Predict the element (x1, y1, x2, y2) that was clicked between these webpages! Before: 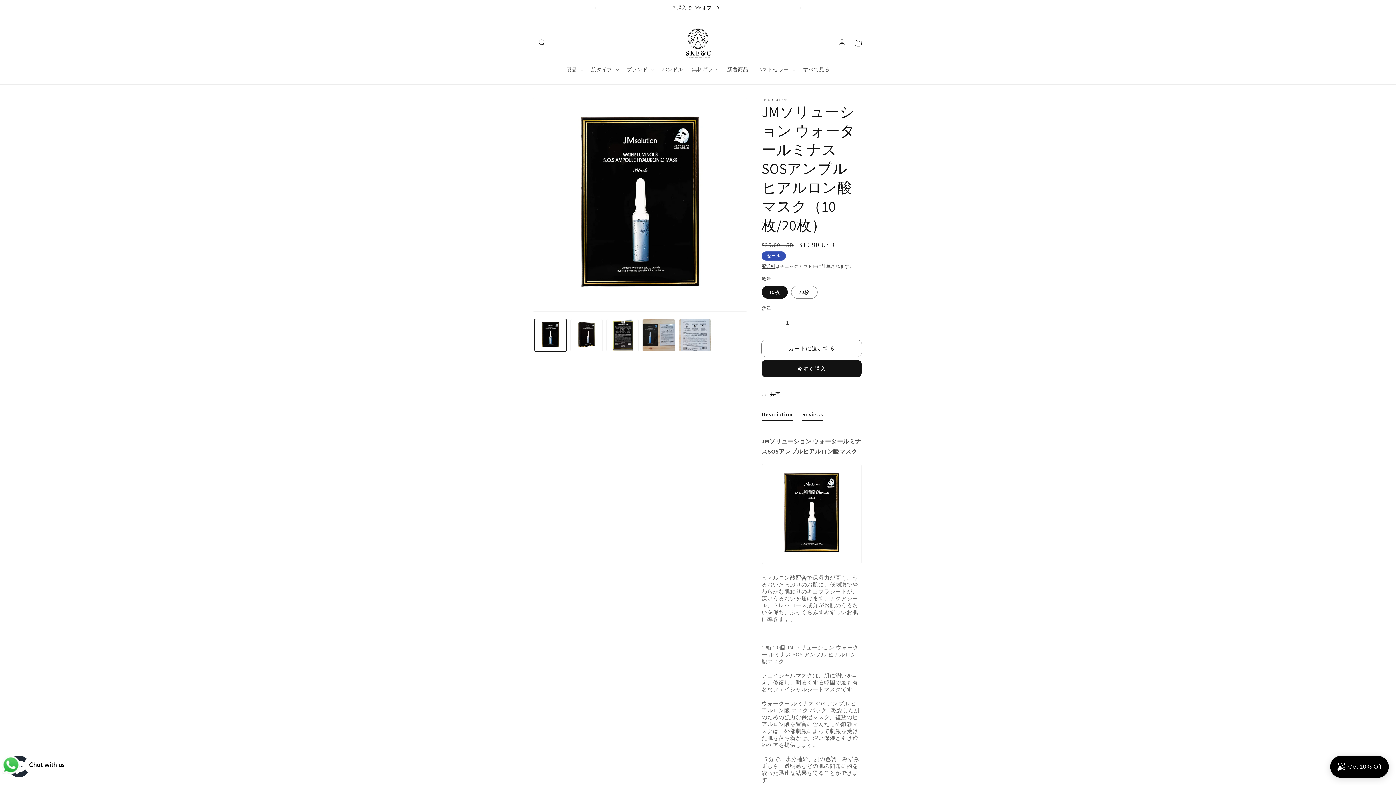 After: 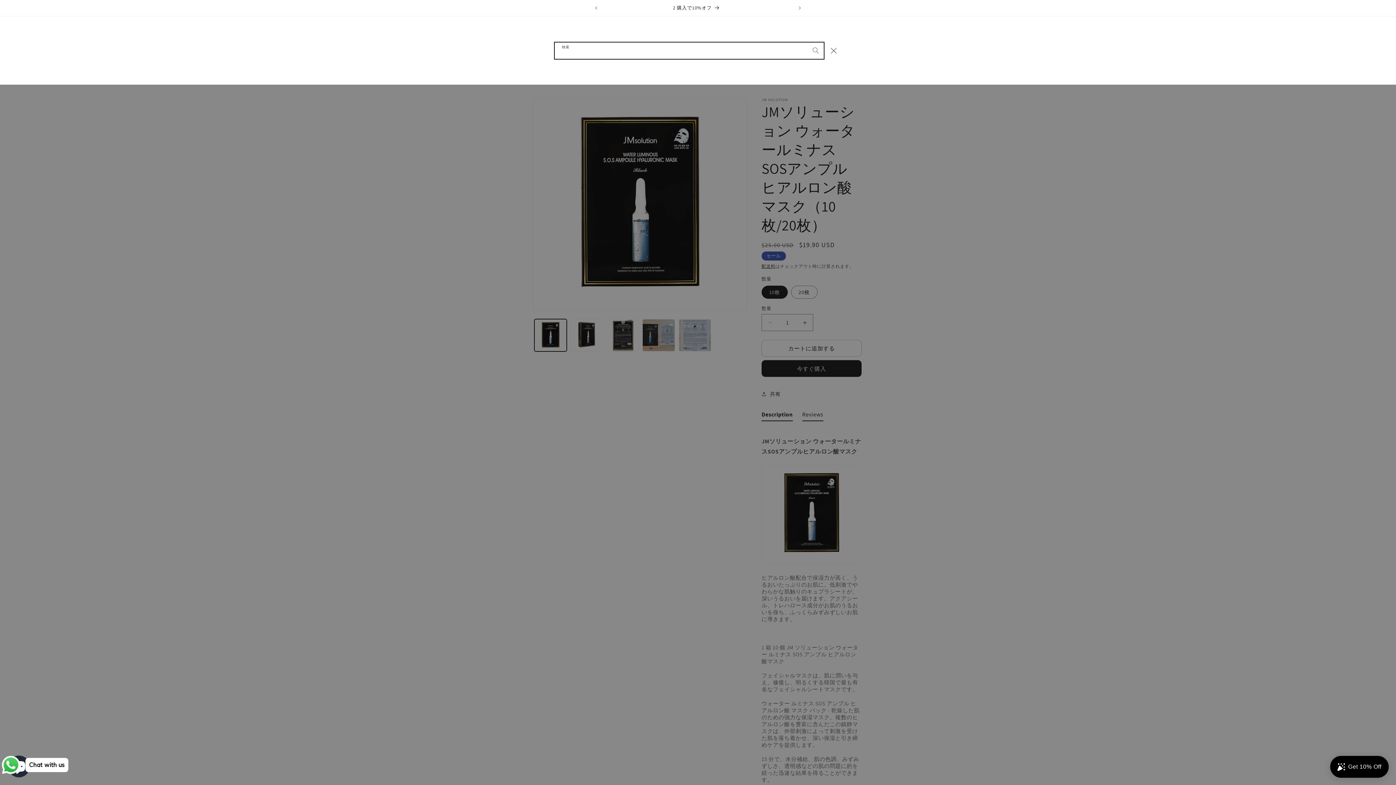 Action: label: 検索 bbox: (534, 34, 550, 50)